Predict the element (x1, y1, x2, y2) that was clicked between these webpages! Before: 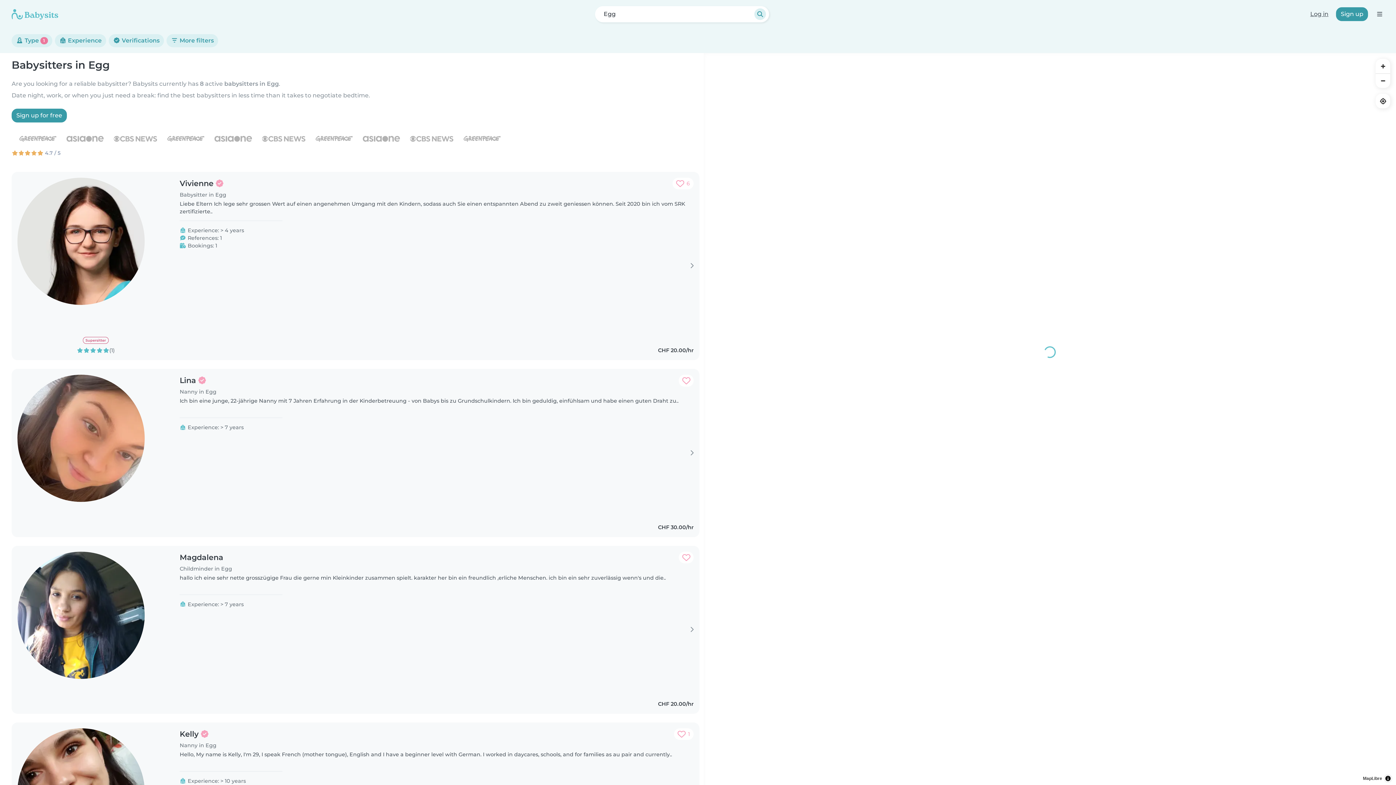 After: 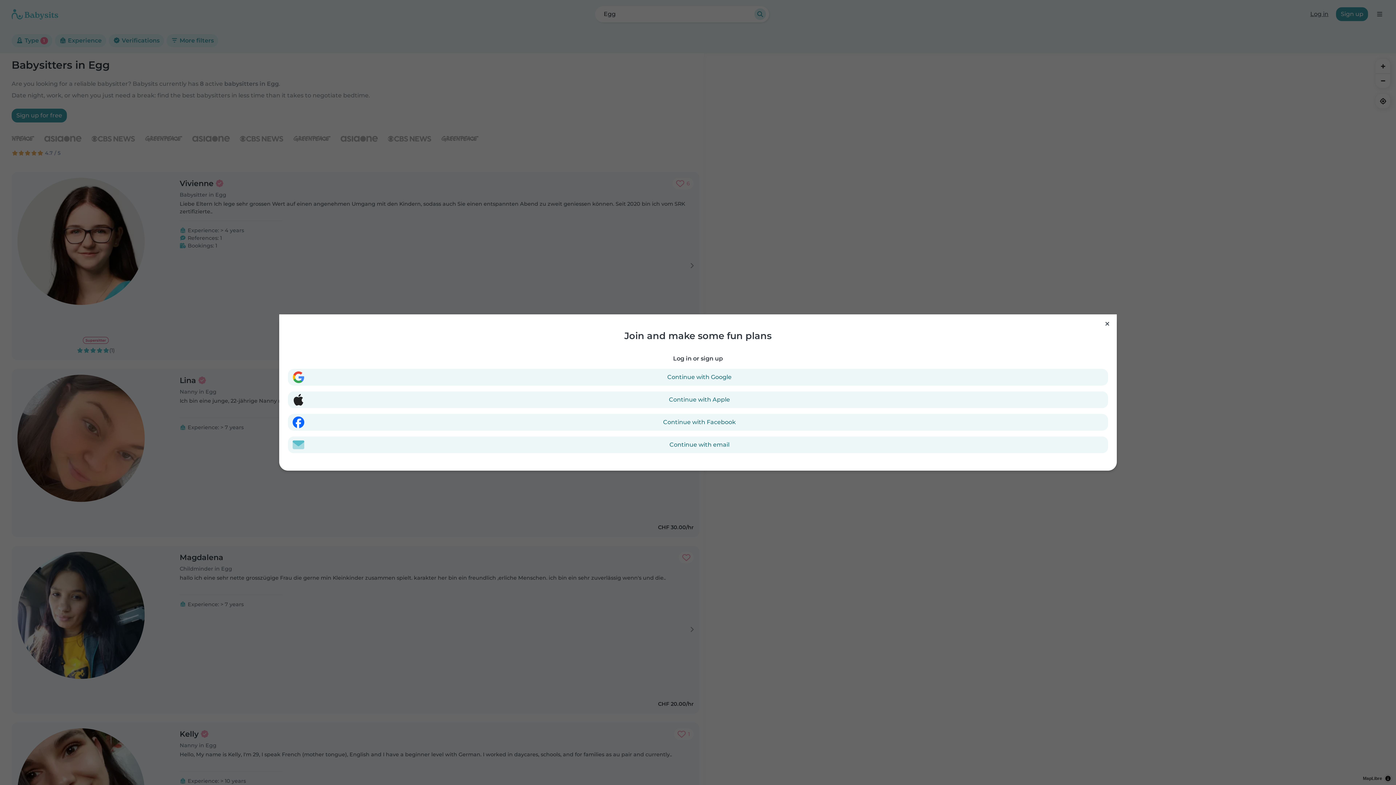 Action: label: Add to favorites. Favorited: 1 time bbox: (674, 728, 693, 740)